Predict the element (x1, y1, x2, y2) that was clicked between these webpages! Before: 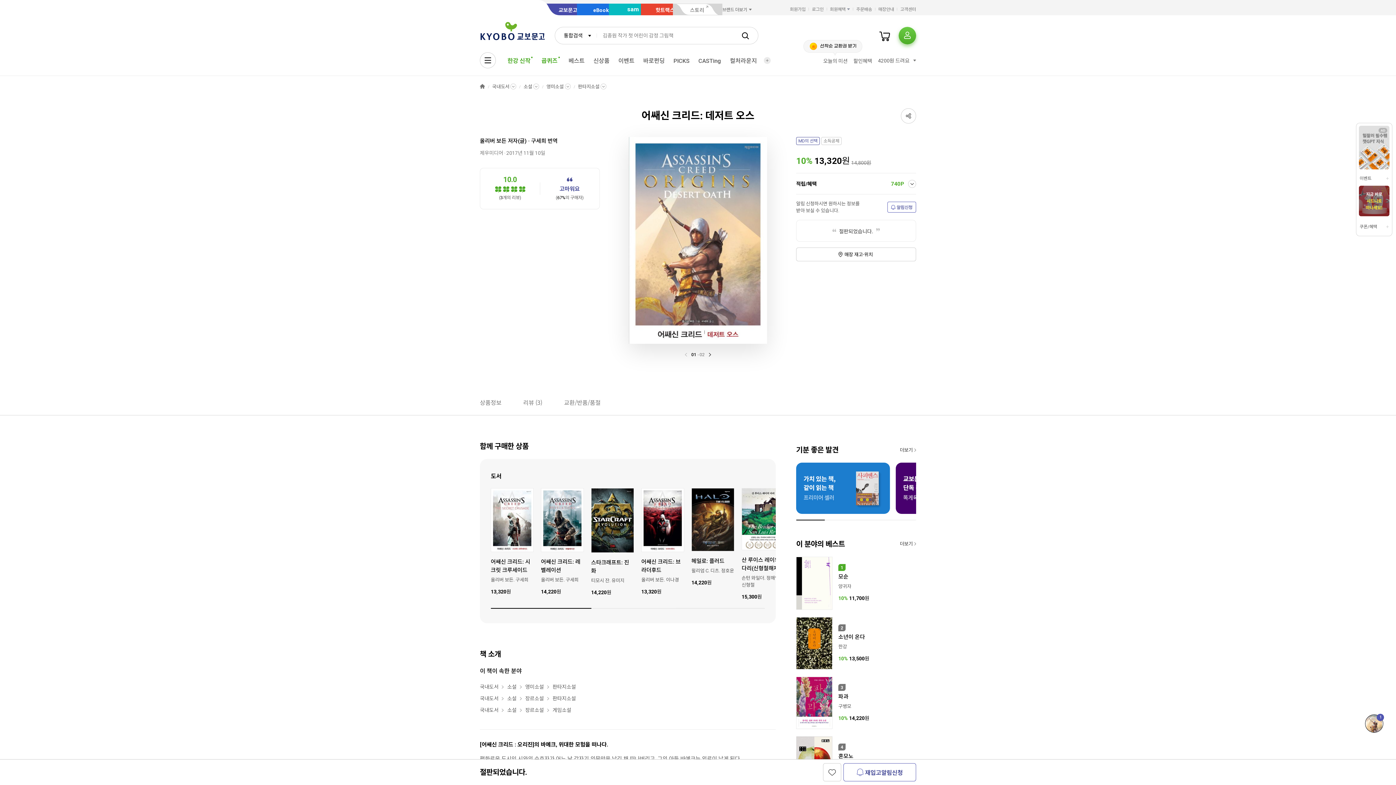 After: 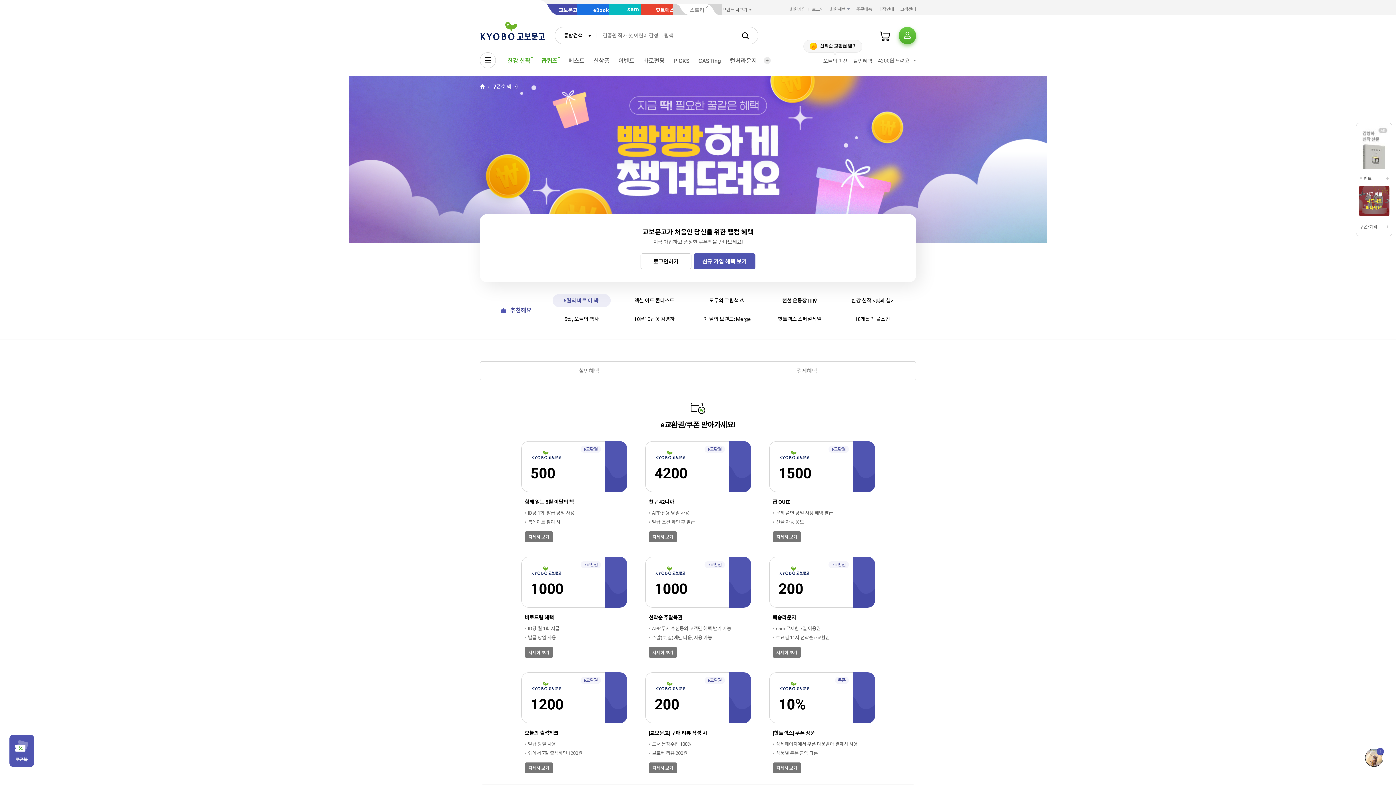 Action: bbox: (1359, 223, 1389, 230) label: 쿠폰/혜택